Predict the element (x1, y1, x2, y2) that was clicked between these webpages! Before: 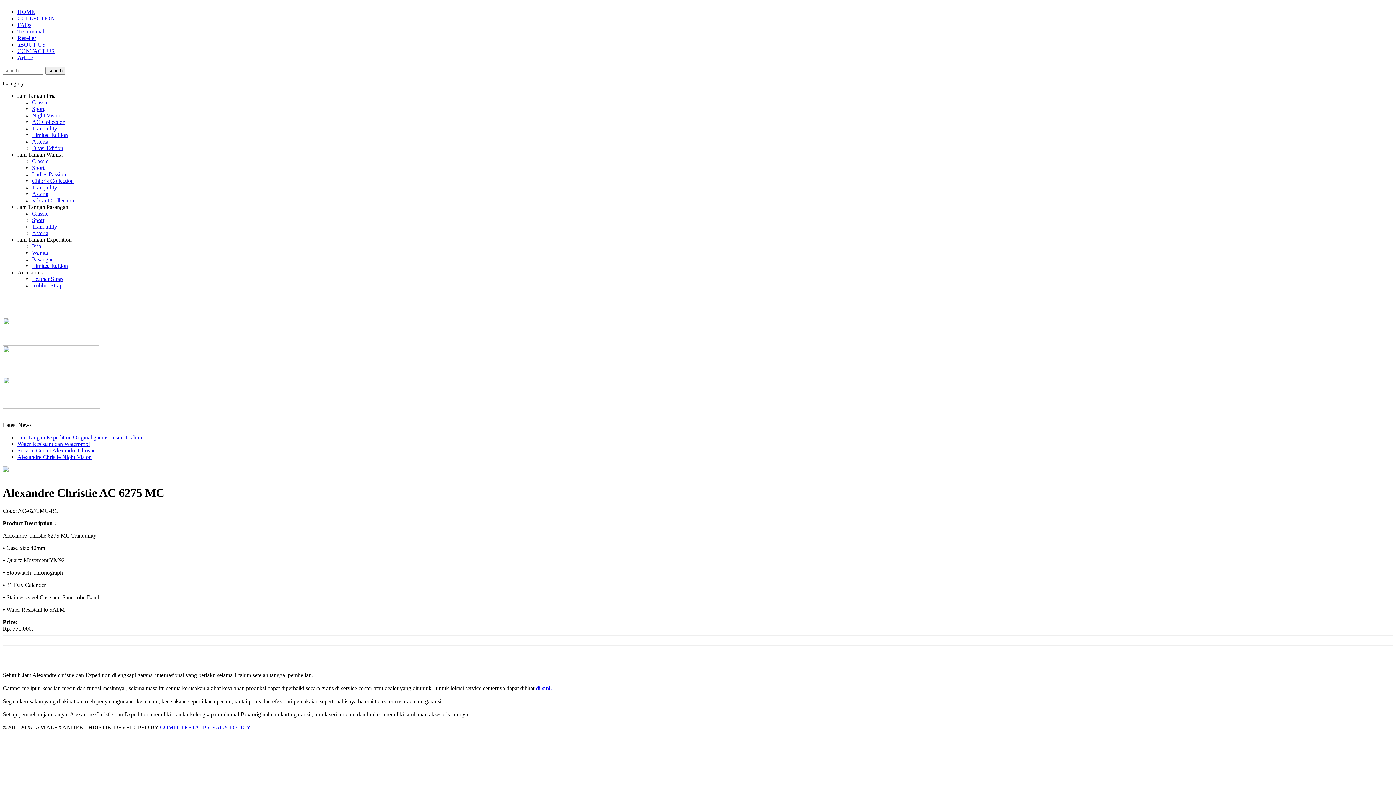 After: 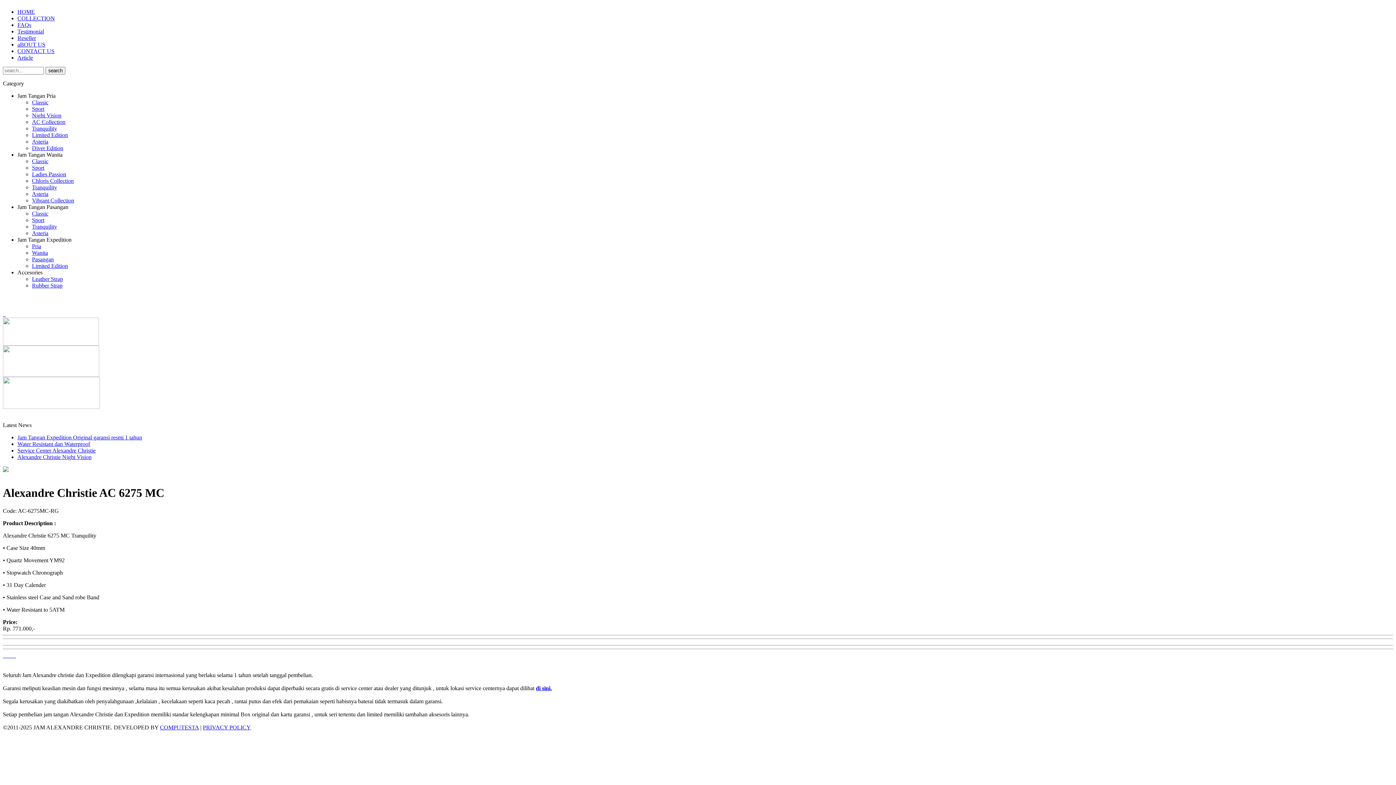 Action: bbox: (17, 204, 68, 210) label: Jam Tangan Pasangan